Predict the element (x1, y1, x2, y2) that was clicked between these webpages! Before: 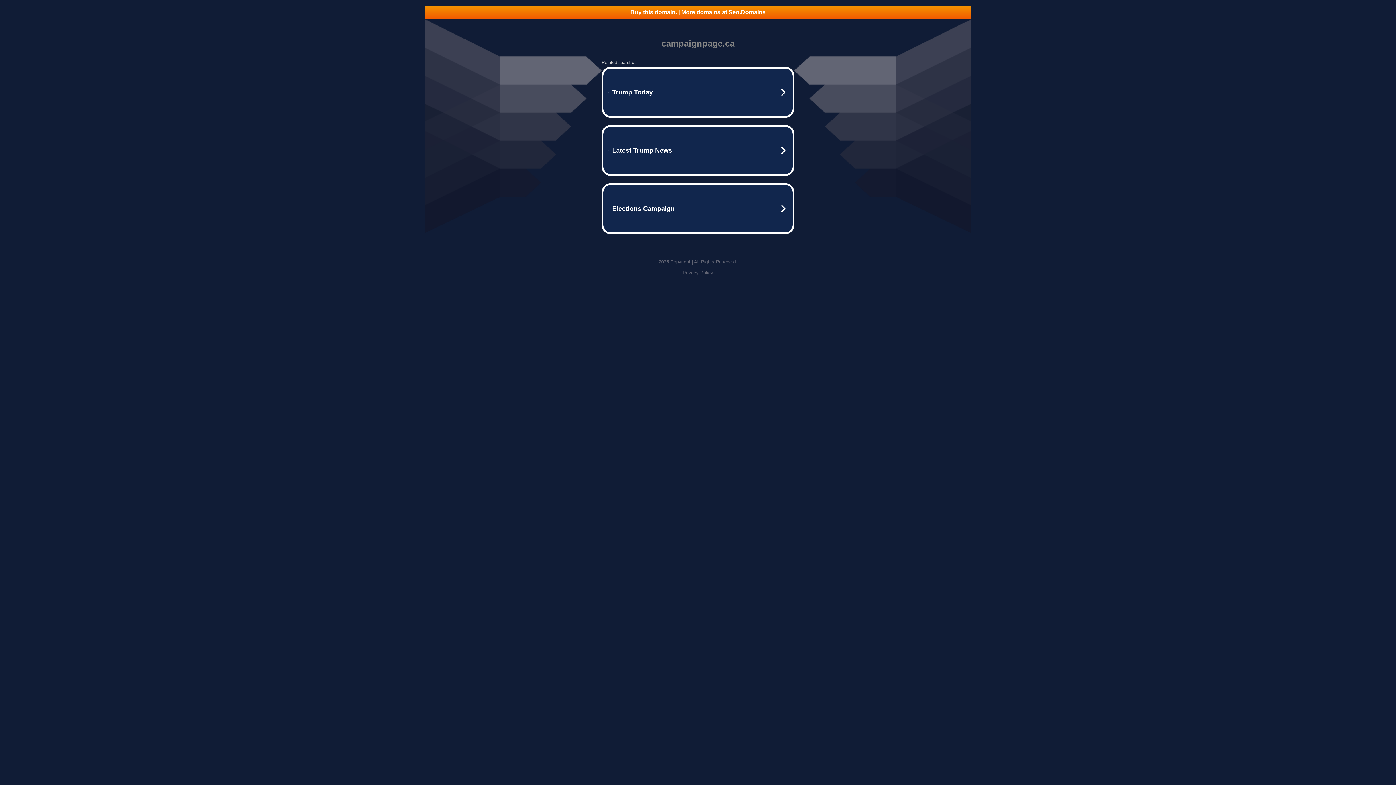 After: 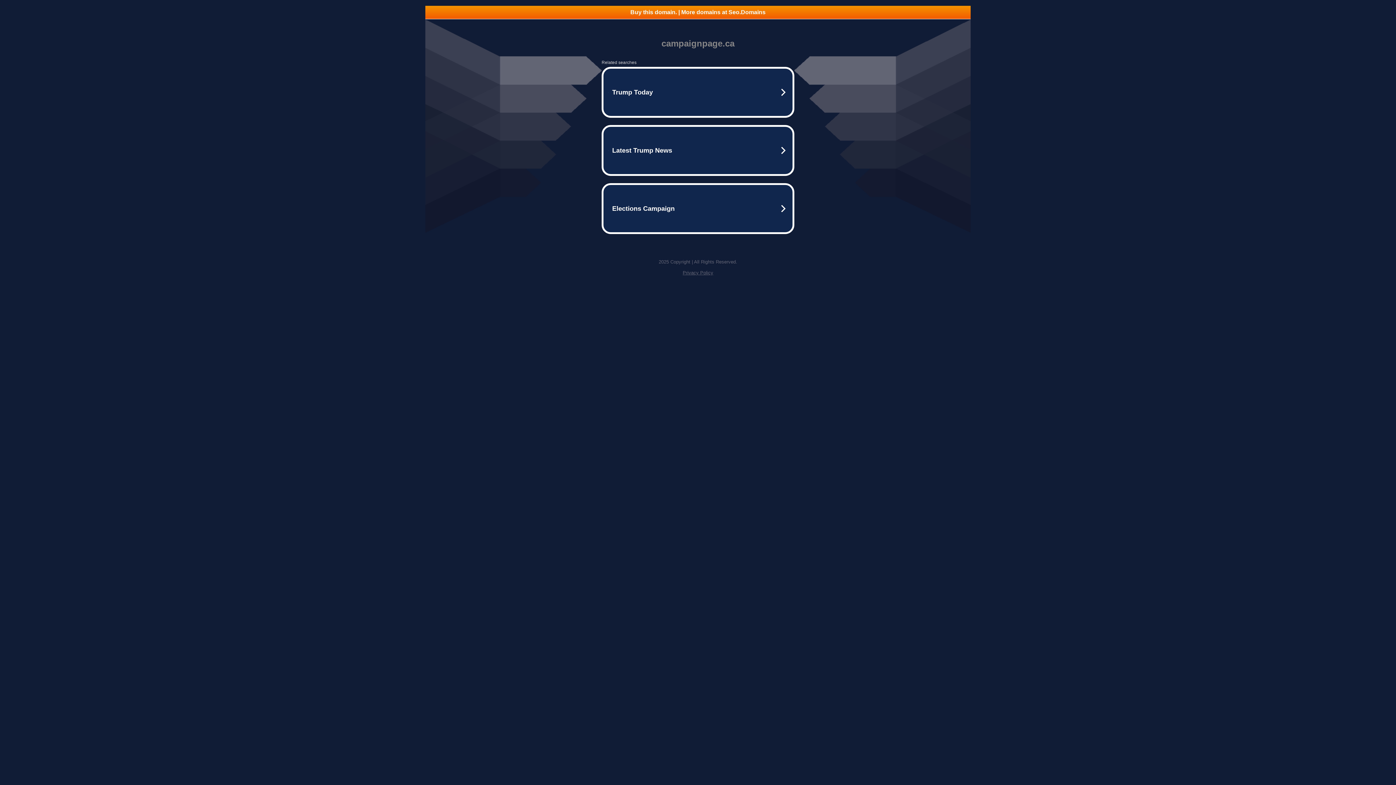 Action: bbox: (682, 270, 713, 275) label: Privacy Policy